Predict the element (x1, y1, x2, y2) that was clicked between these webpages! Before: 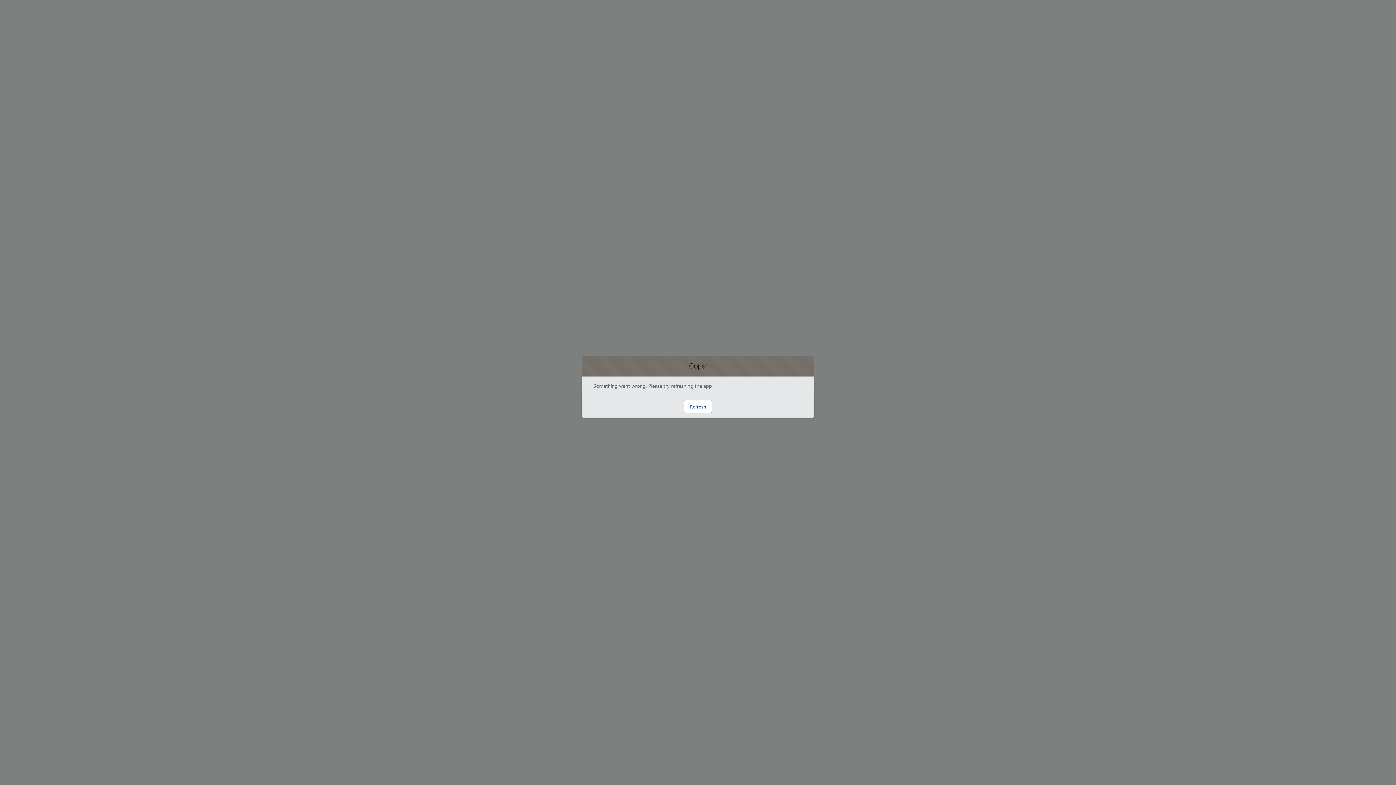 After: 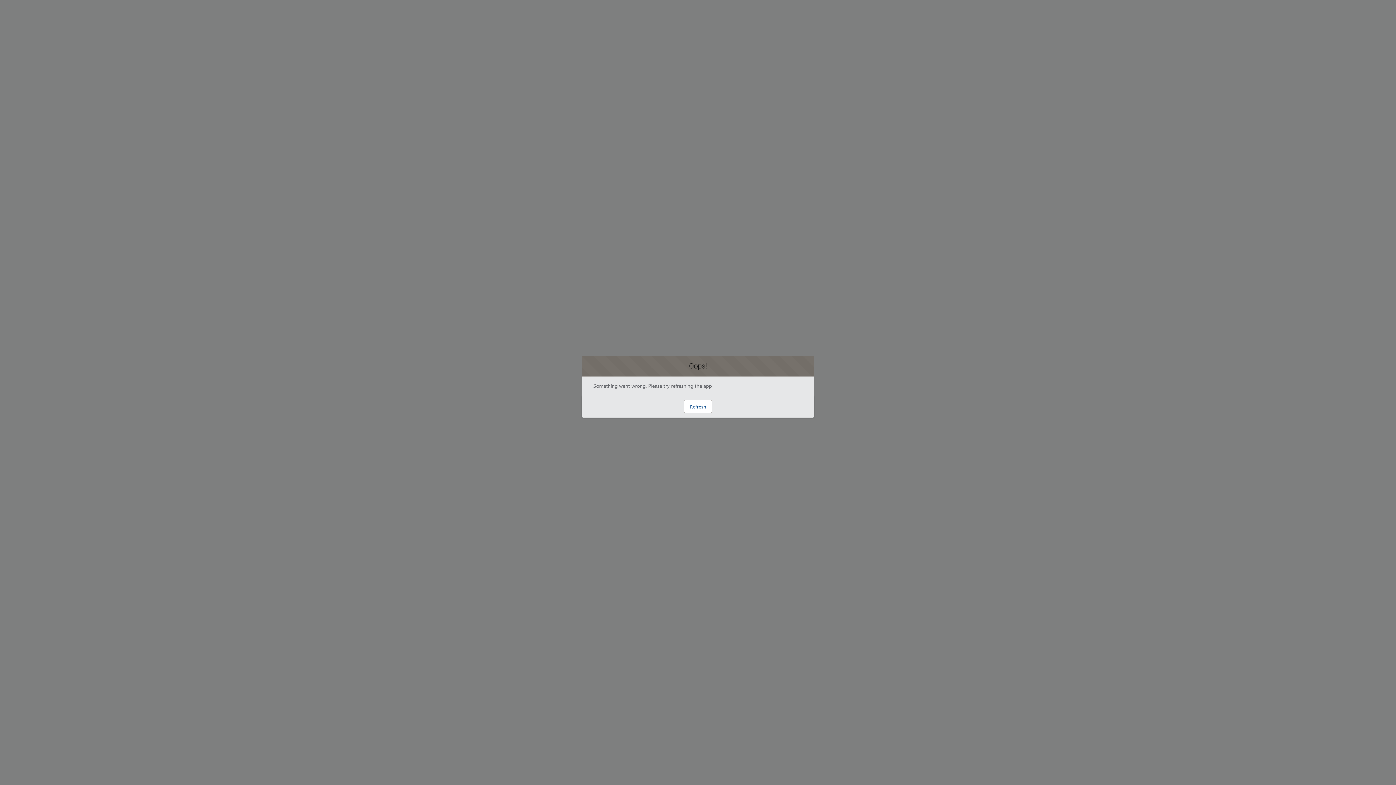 Action: bbox: (684, 400, 712, 413) label: Refresh